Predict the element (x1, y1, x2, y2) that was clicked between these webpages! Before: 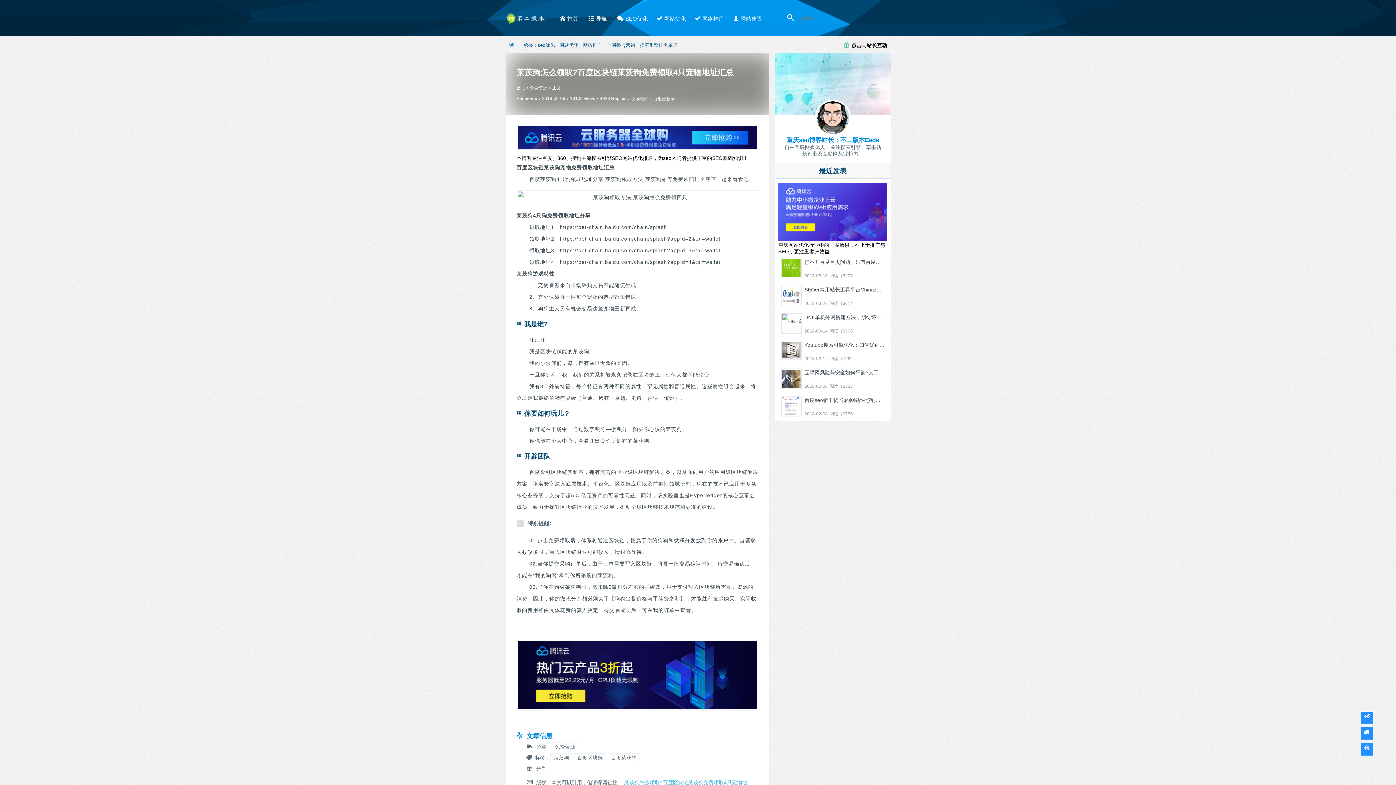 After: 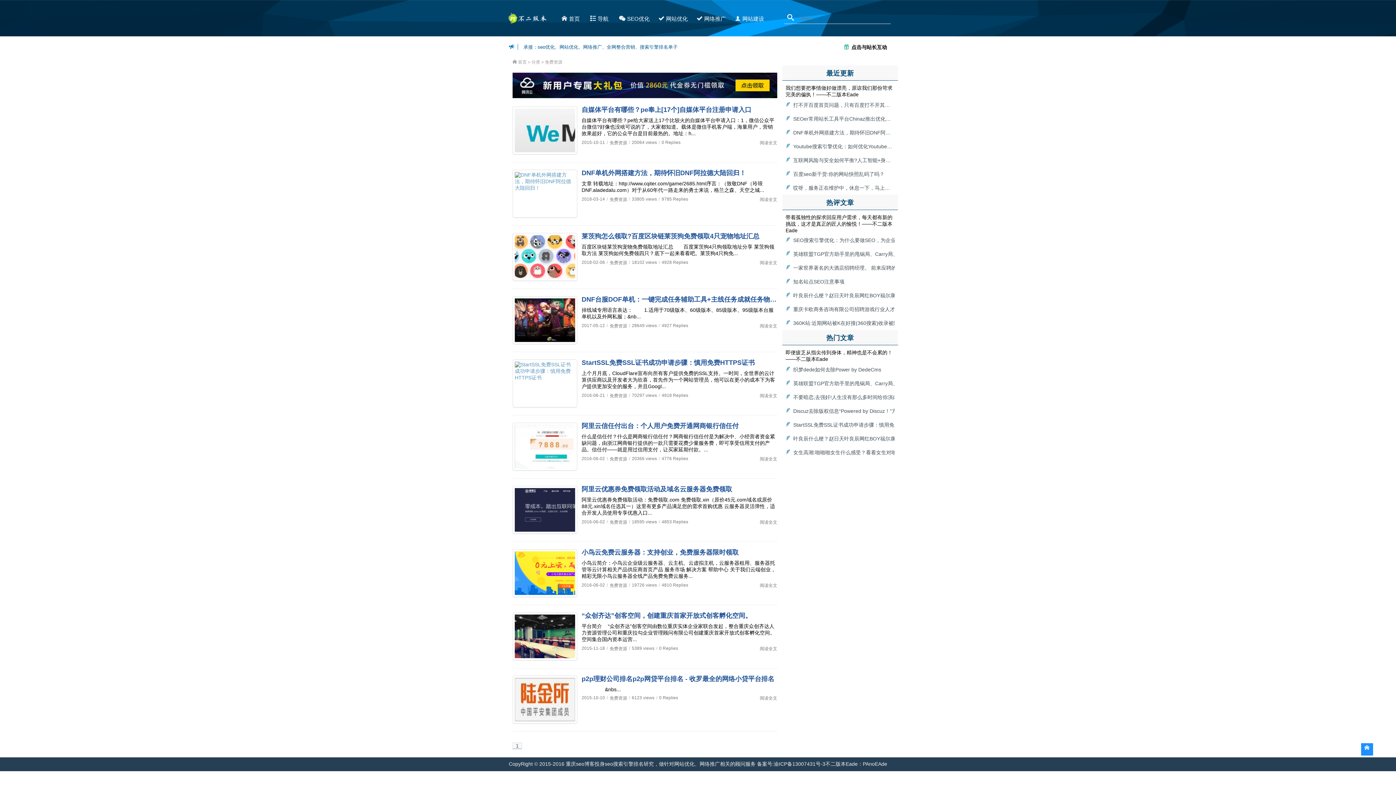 Action: bbox: (530, 85, 547, 90) label: 免费资源